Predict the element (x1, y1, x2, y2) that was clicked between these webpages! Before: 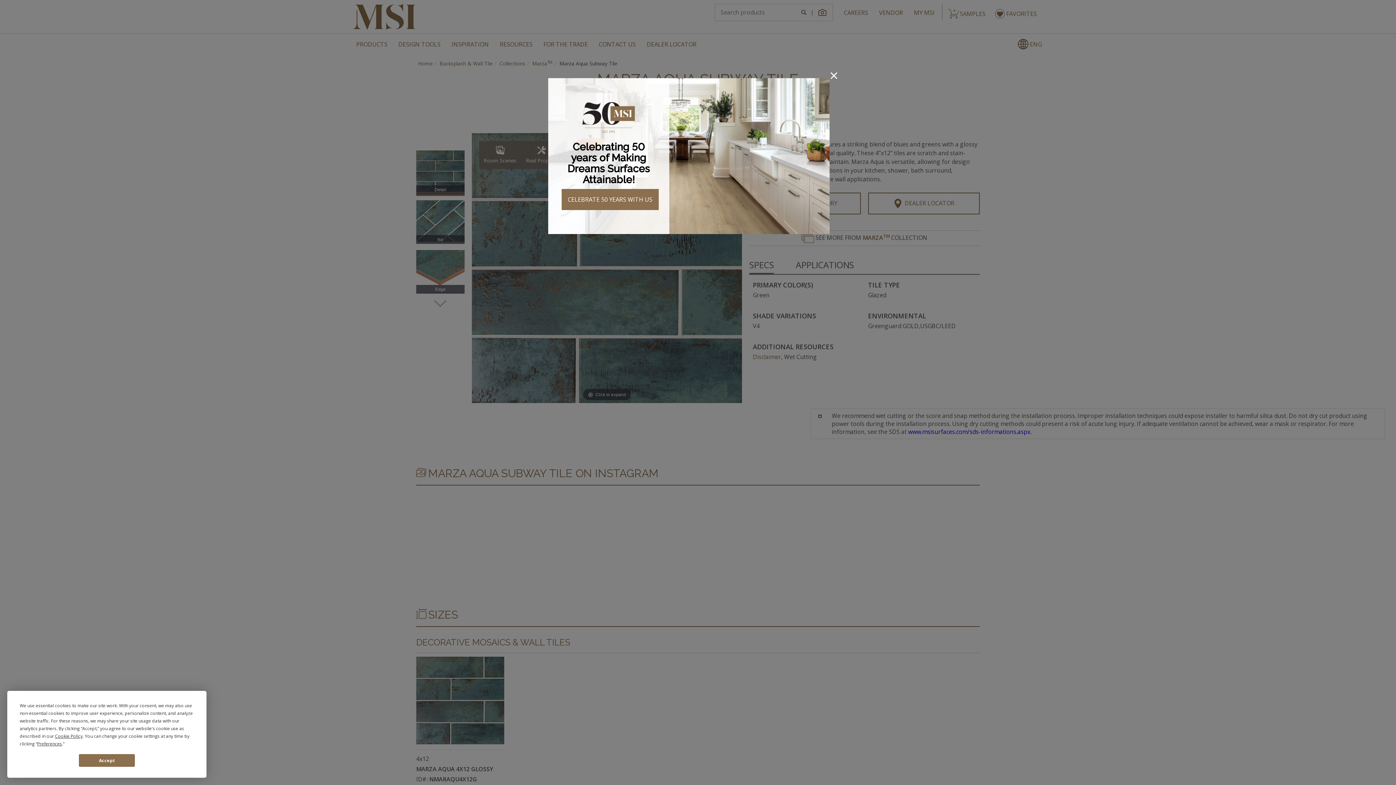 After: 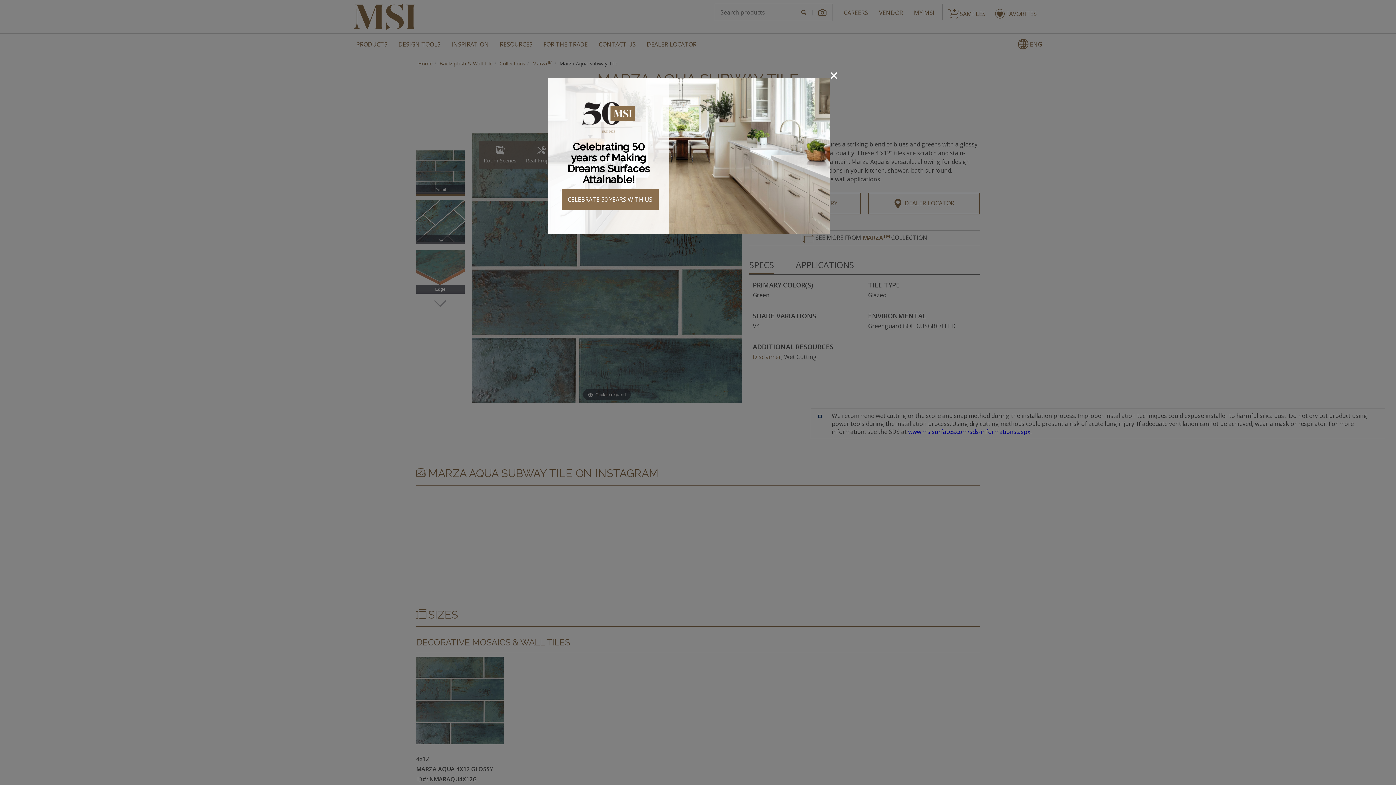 Action: bbox: (78, 754, 135, 767) label: Accept